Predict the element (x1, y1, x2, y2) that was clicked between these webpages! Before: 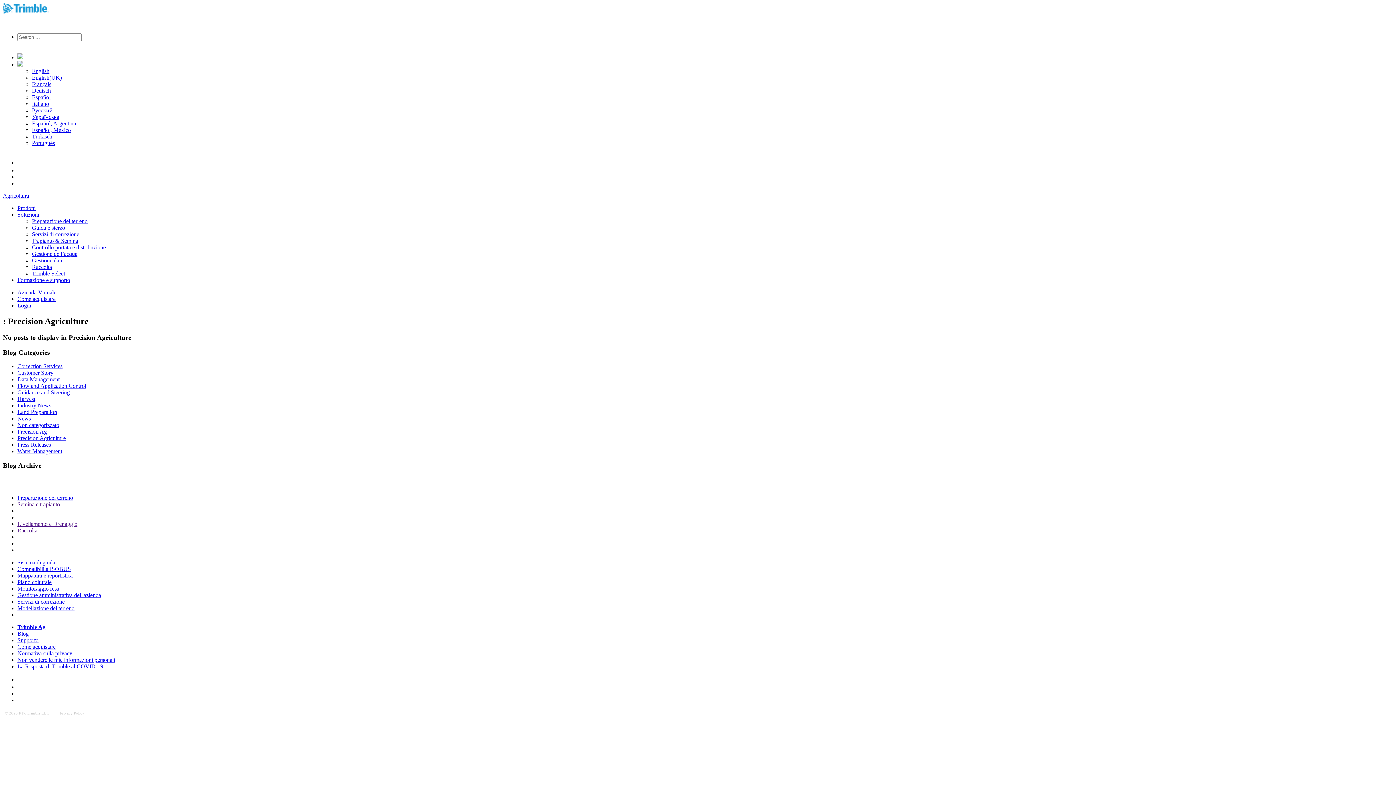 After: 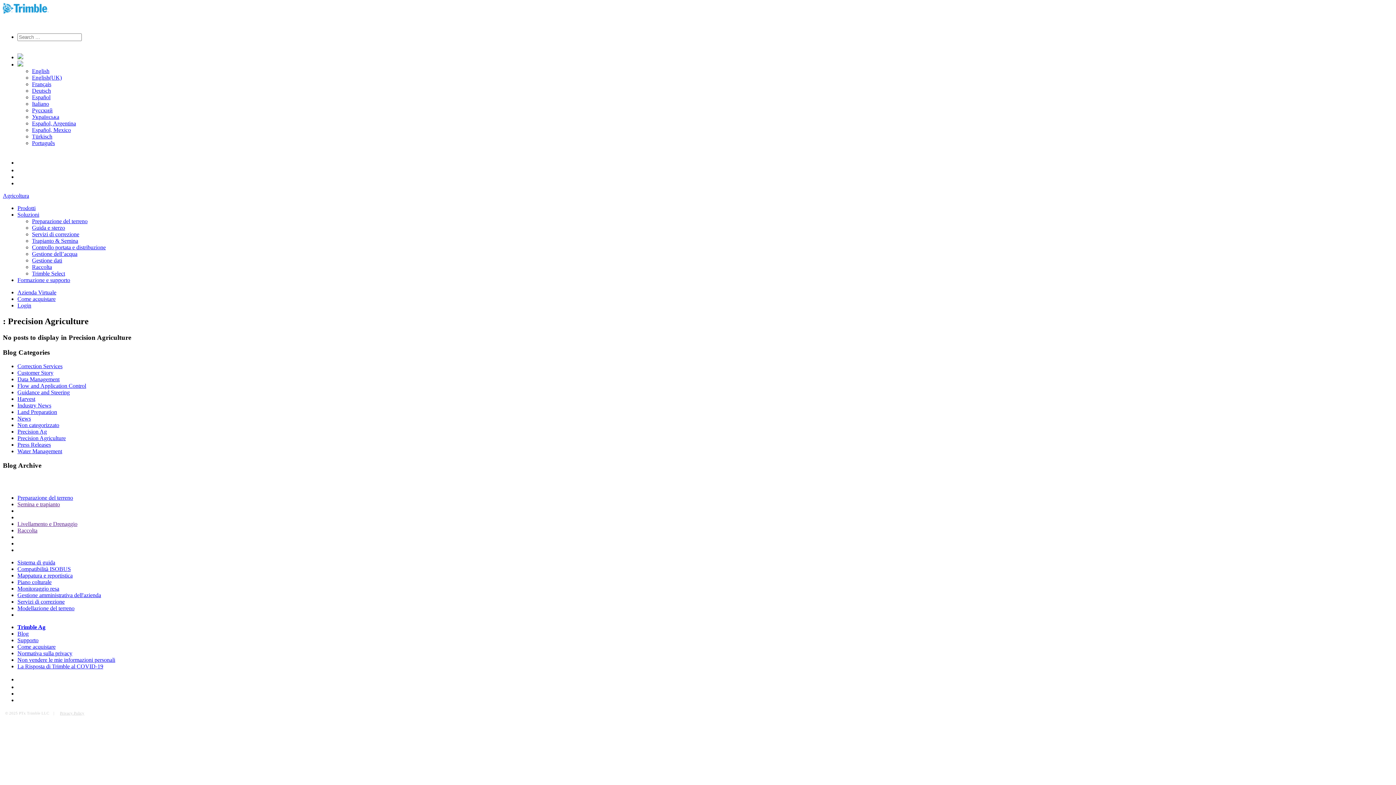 Action: bbox: (17, 501, 60, 507) label: Semina e trapianto